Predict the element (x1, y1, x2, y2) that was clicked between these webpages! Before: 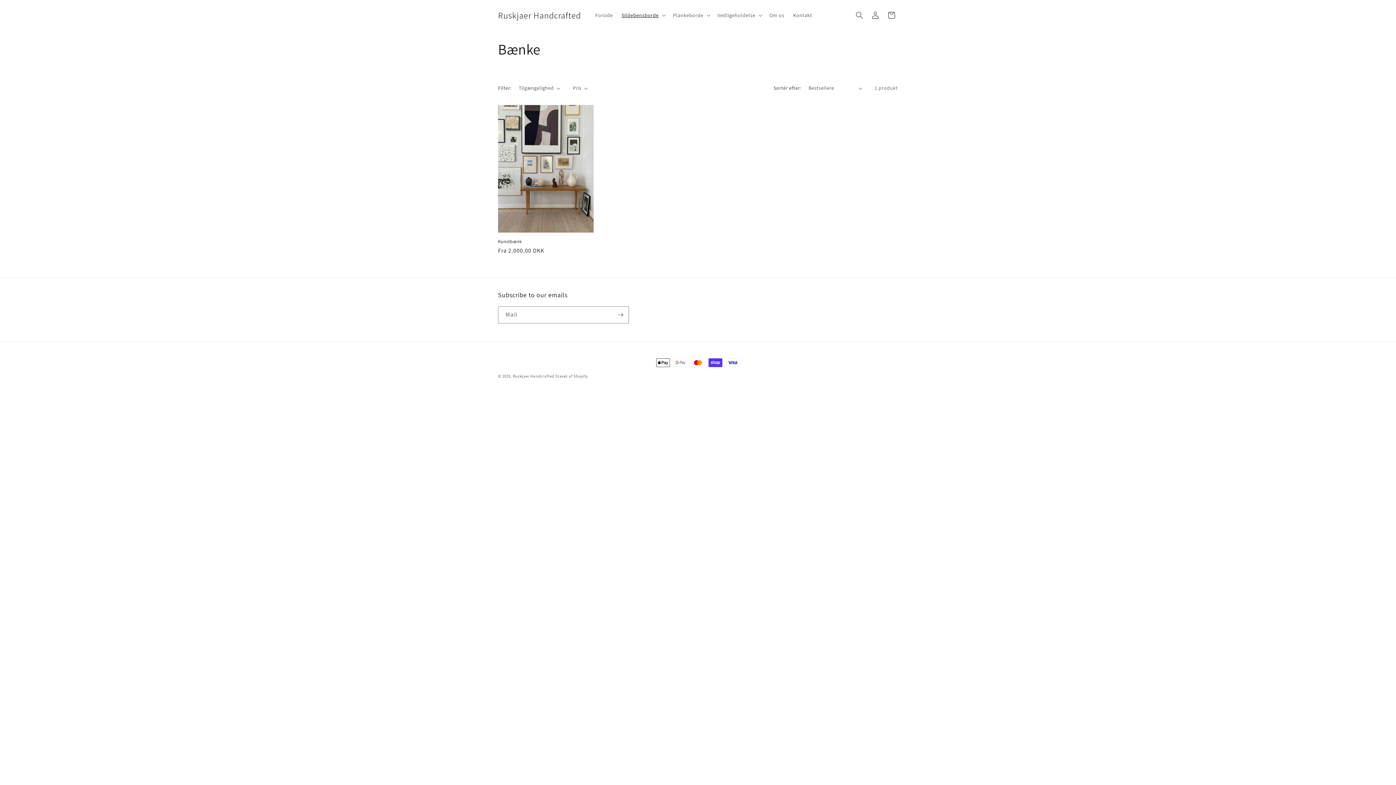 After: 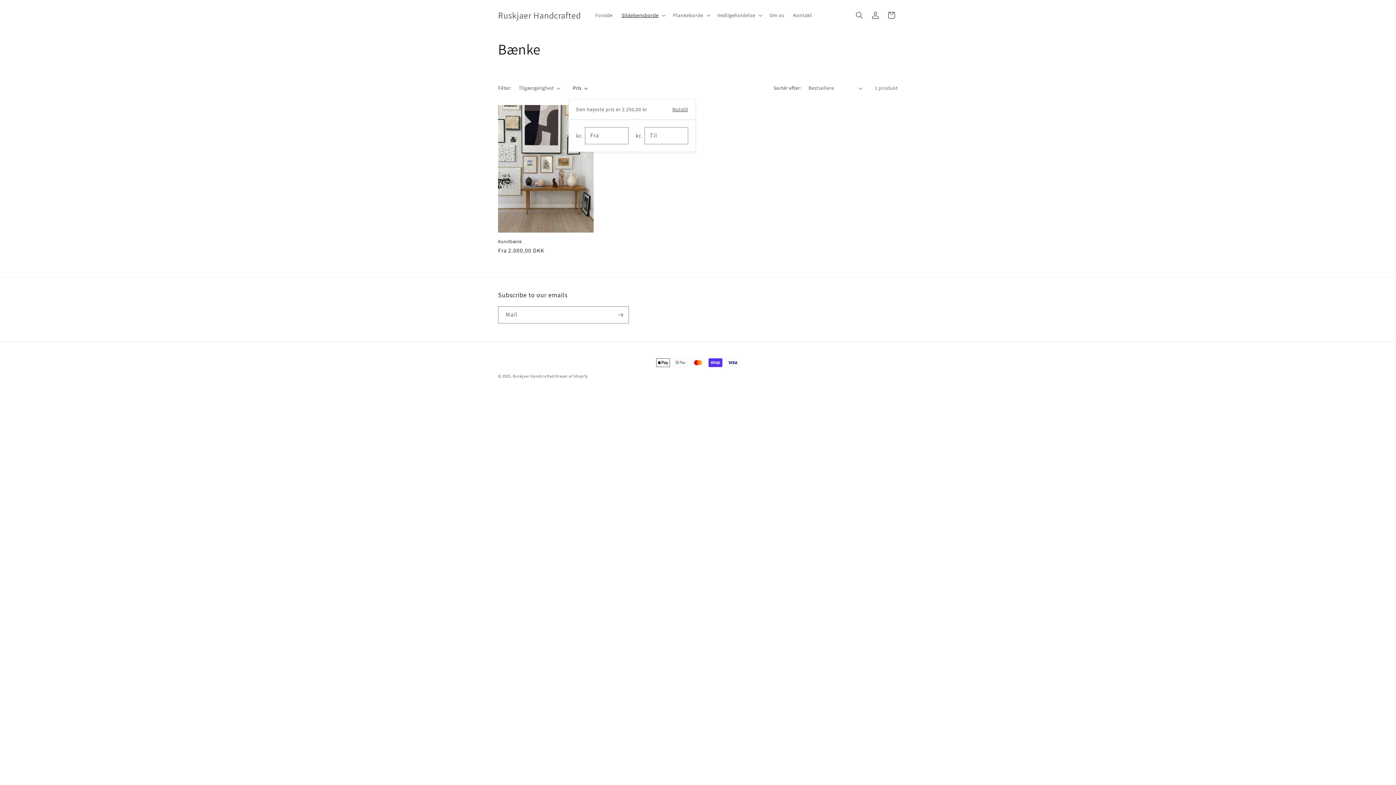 Action: label: Pris bbox: (573, 84, 588, 92)